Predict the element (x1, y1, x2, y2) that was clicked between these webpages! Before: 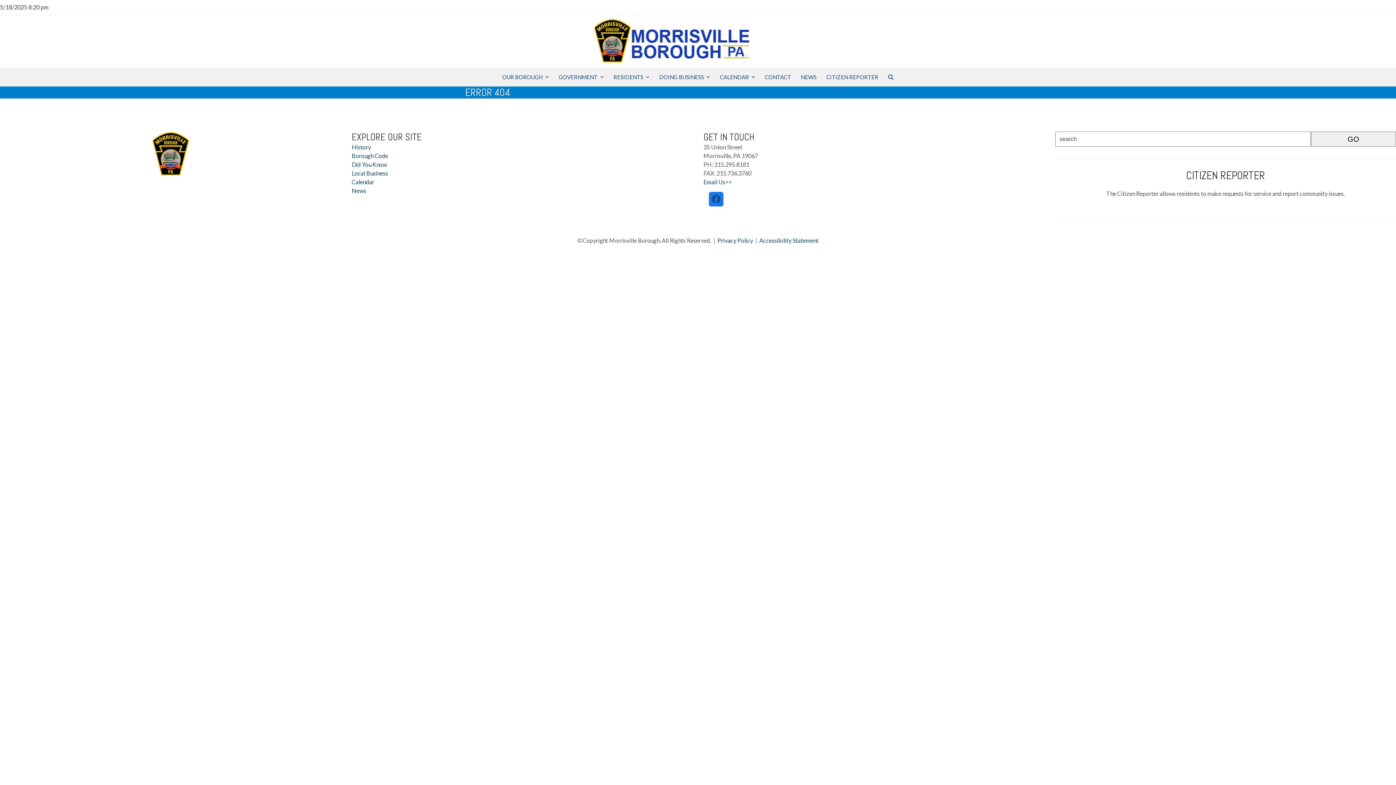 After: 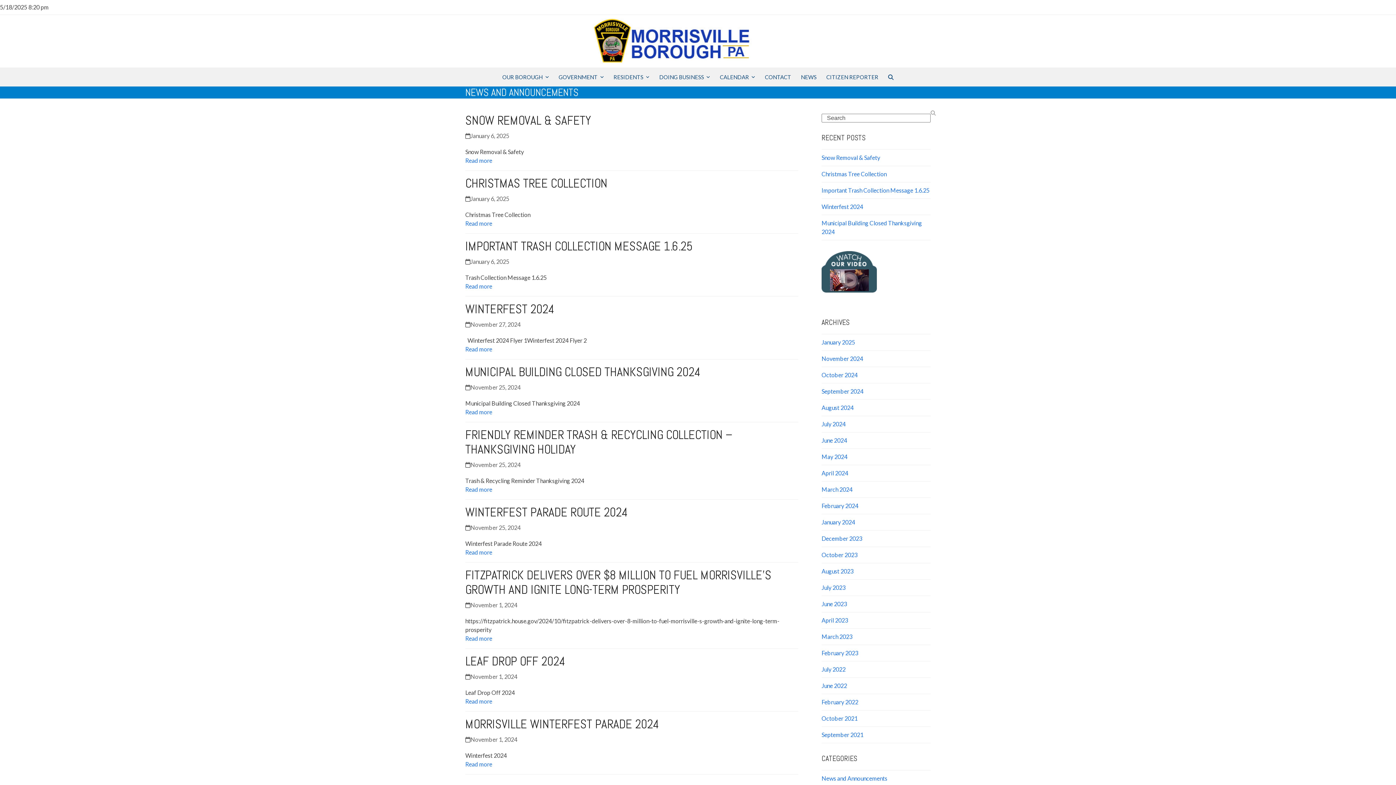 Action: bbox: (351, 187, 366, 194) label: News